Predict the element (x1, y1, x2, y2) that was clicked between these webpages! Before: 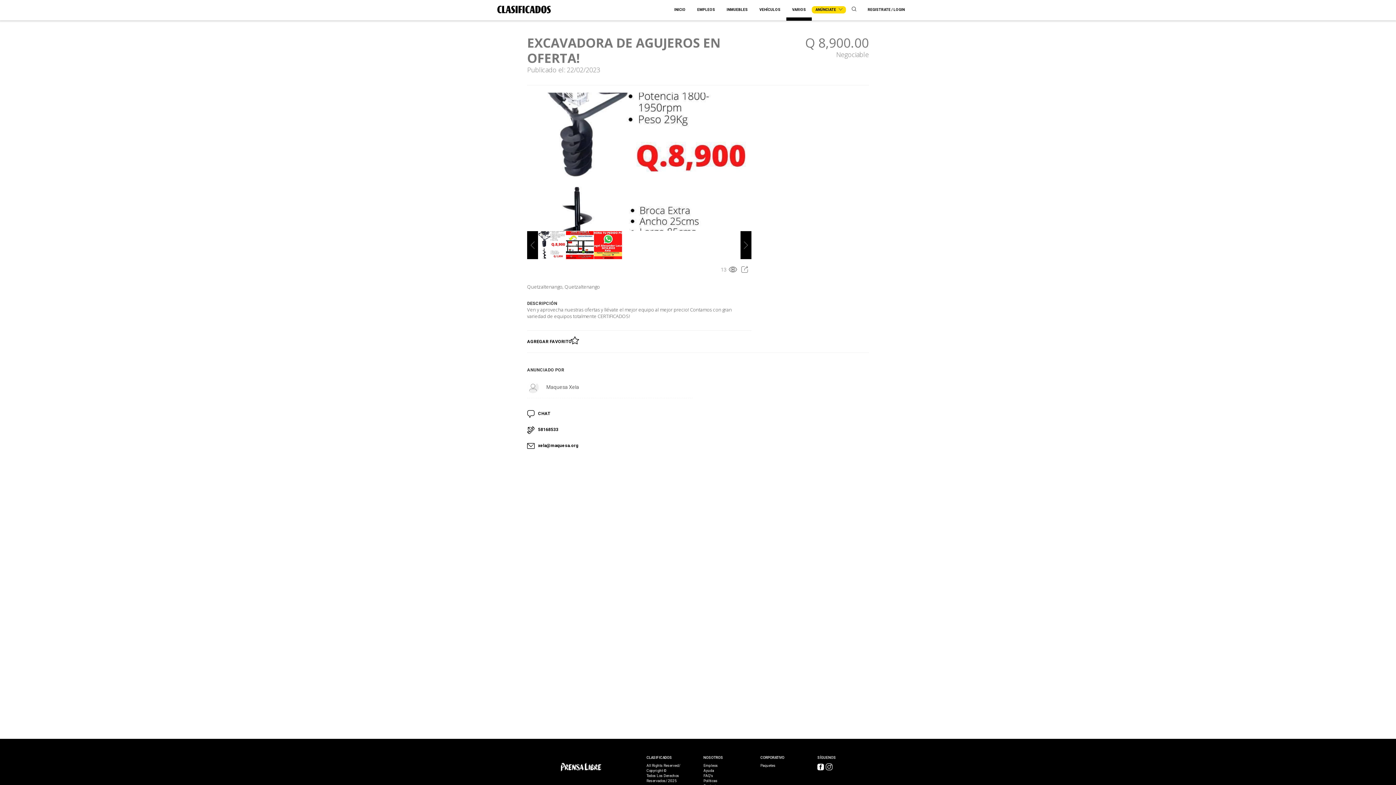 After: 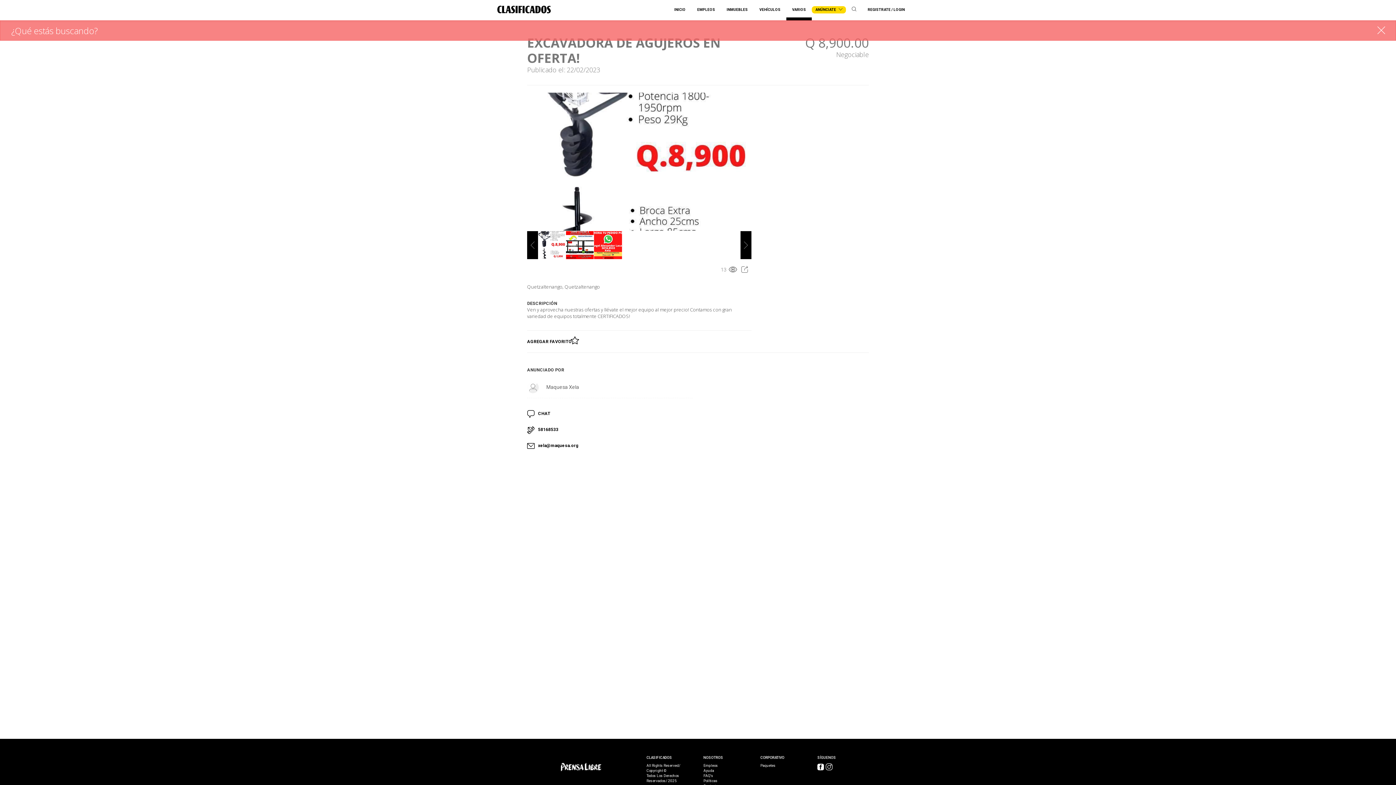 Action: bbox: (846, 0, 862, 19)